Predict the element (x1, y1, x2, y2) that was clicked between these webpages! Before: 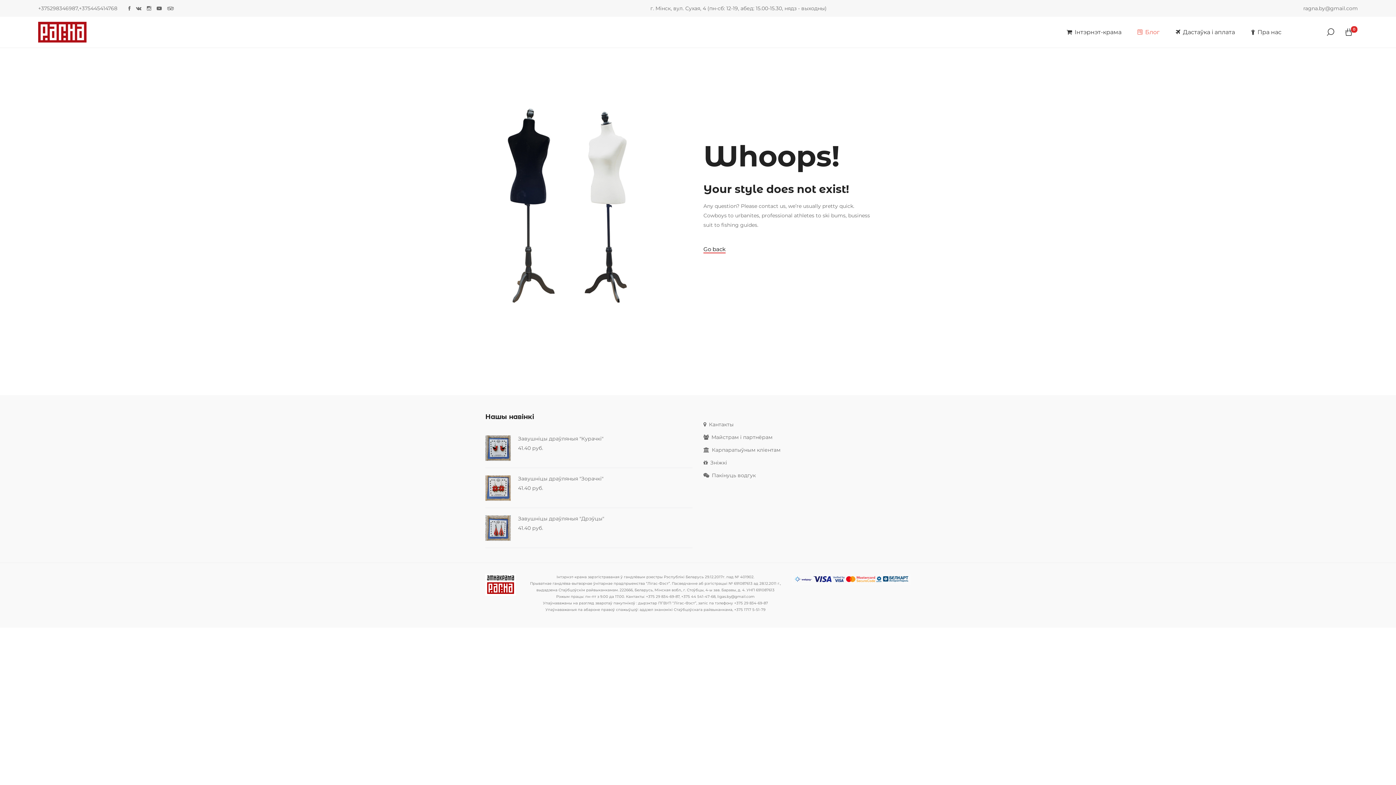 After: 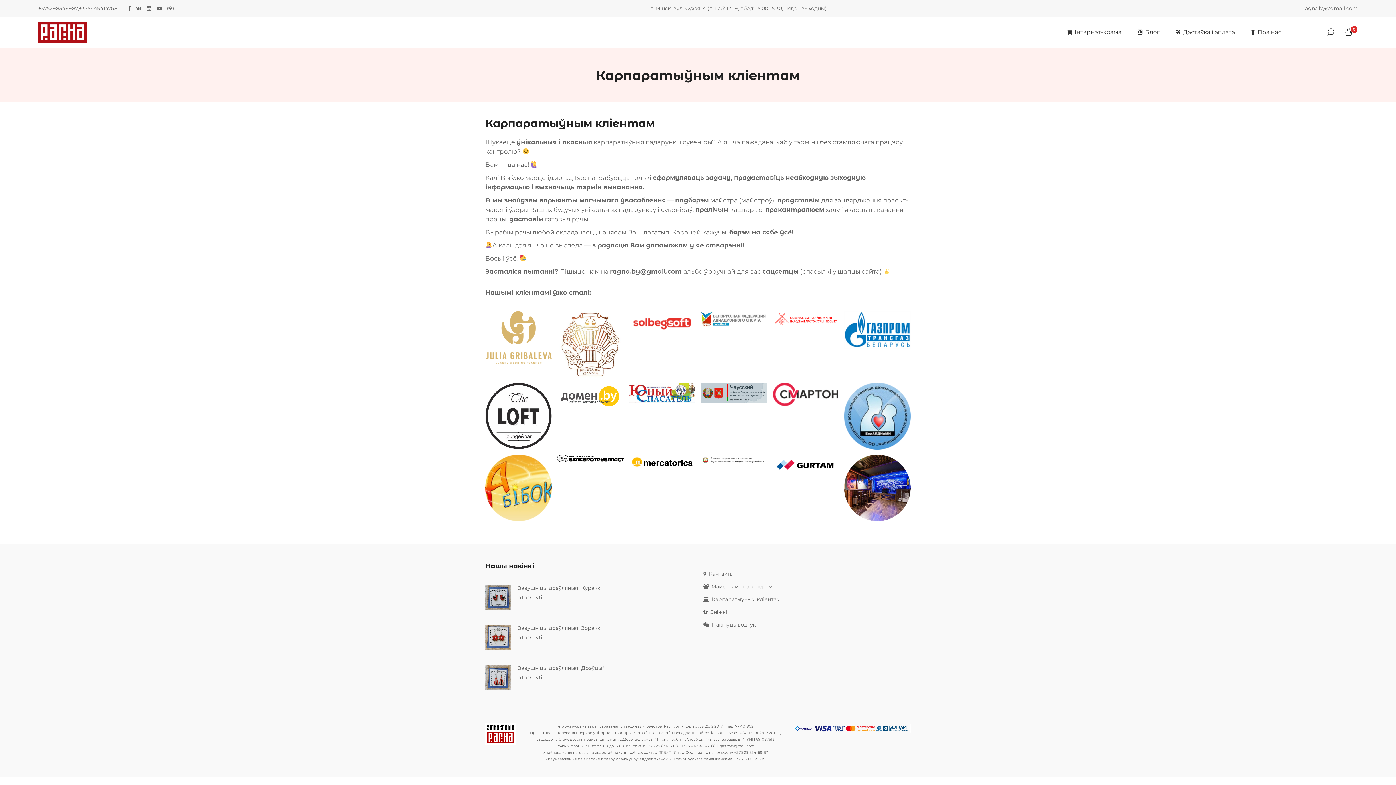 Action: label:  Карпаратыўным кліентам bbox: (703, 446, 780, 453)